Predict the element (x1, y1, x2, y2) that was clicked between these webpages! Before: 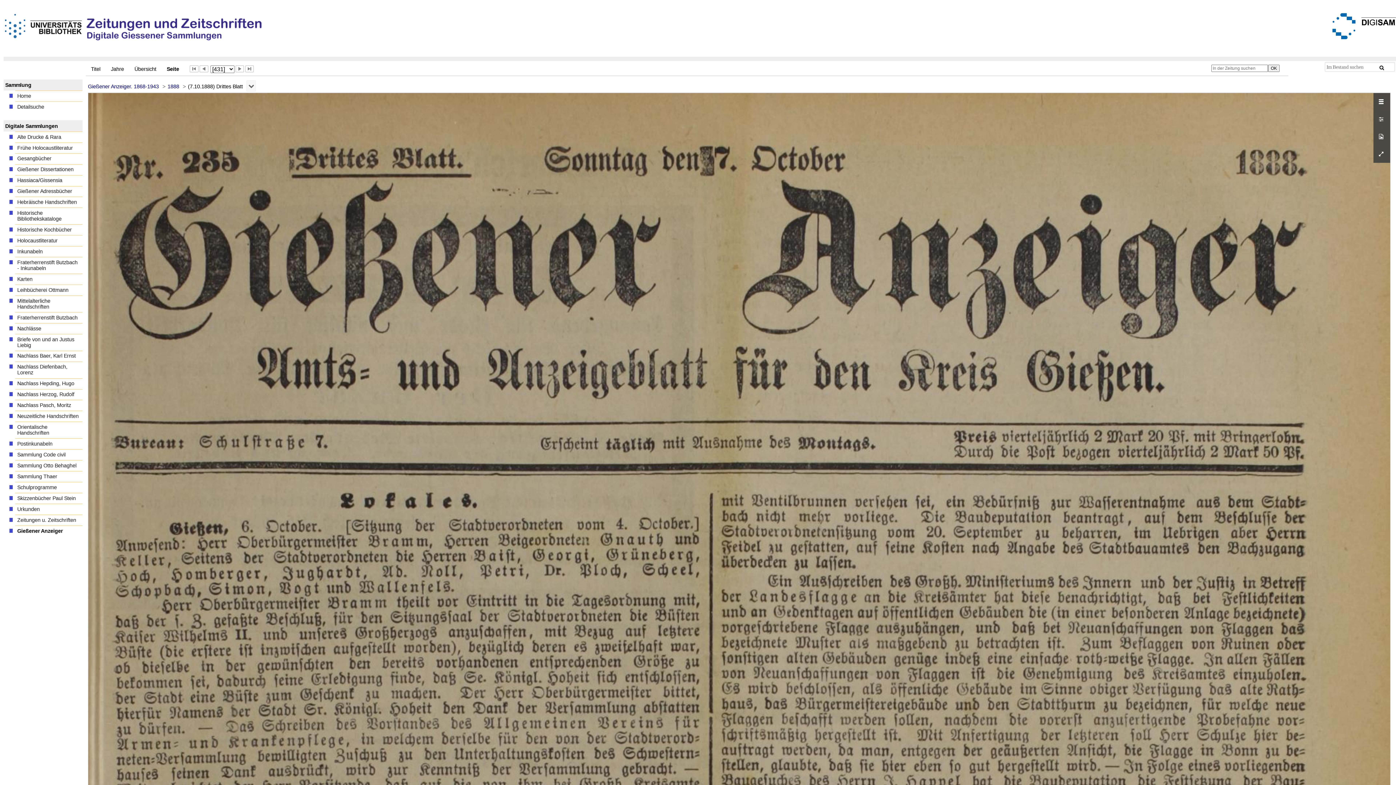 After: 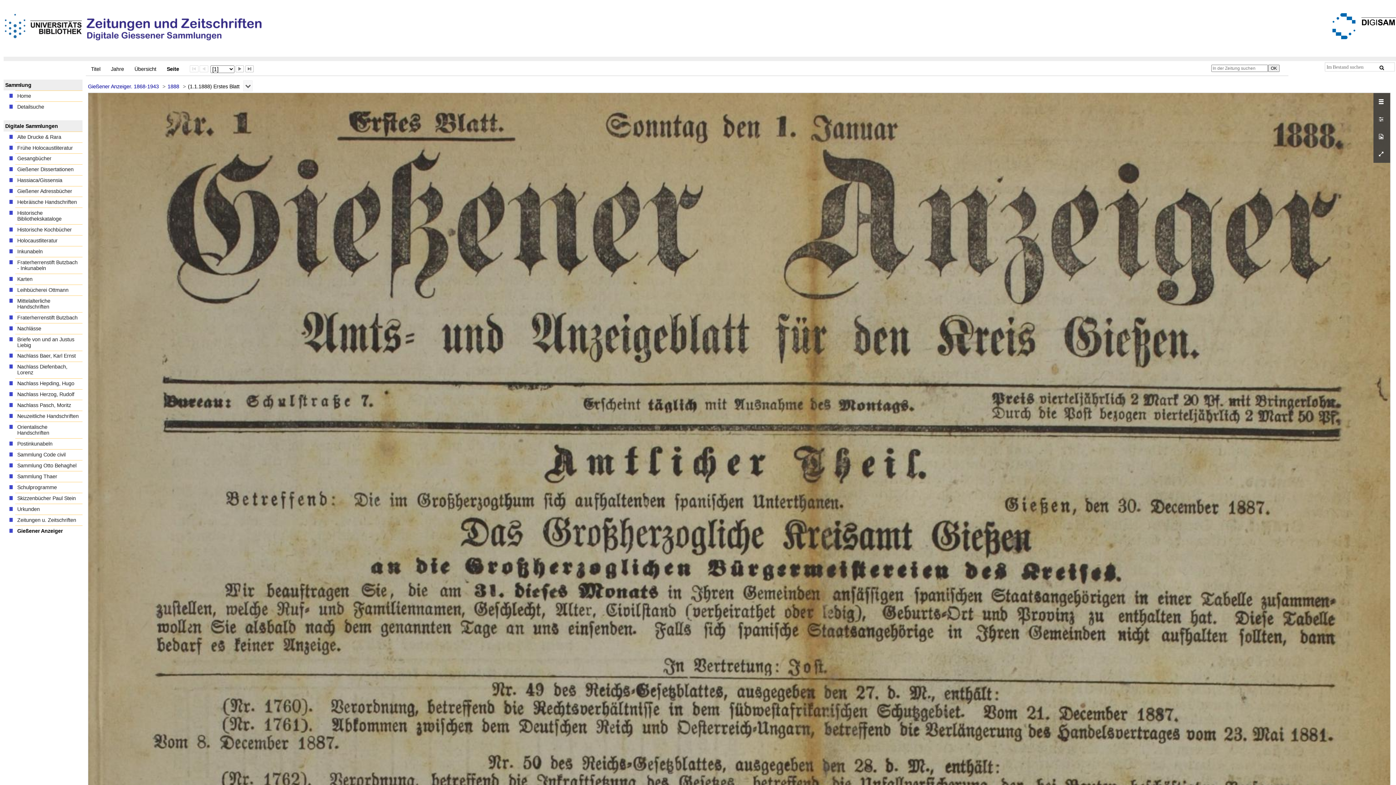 Action: label: Erste Seite bbox: (189, 65, 198, 72)